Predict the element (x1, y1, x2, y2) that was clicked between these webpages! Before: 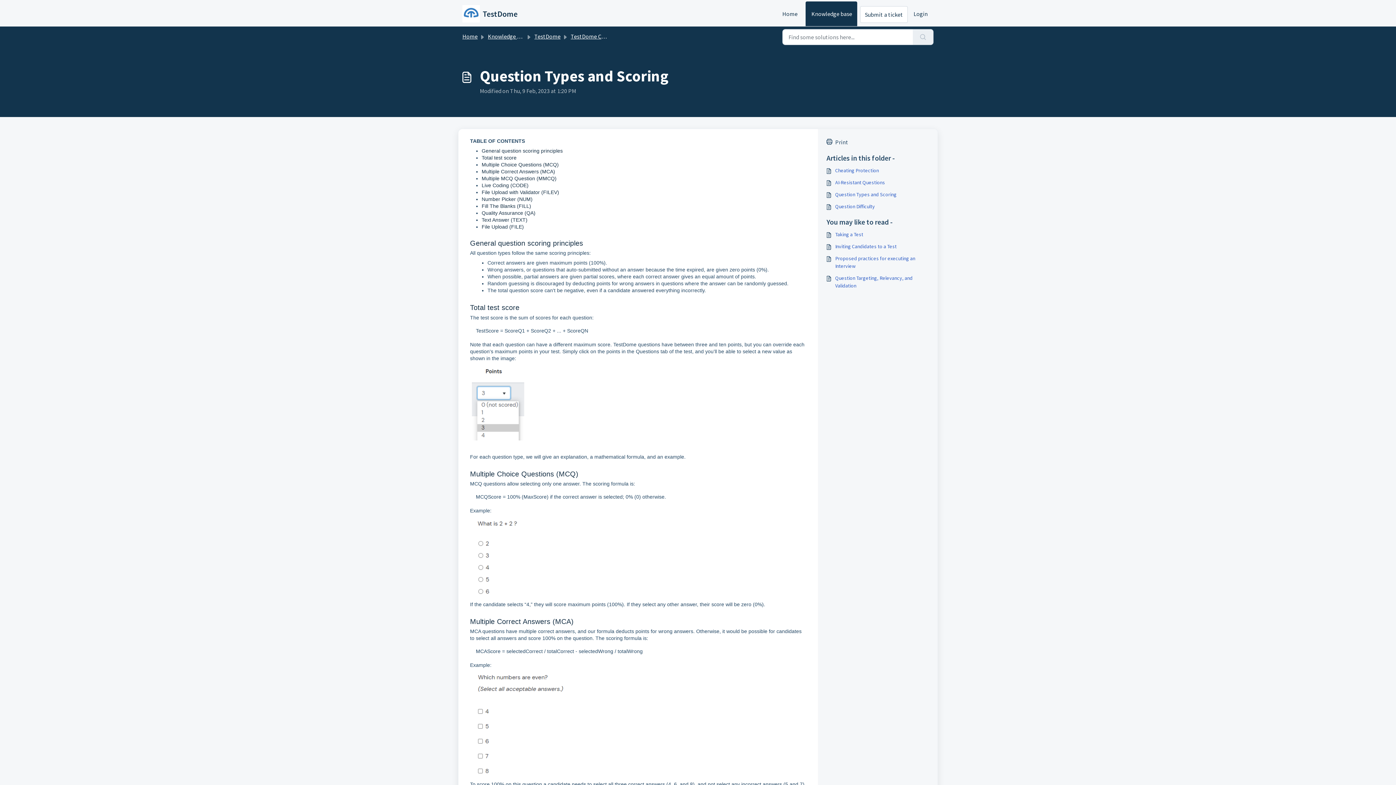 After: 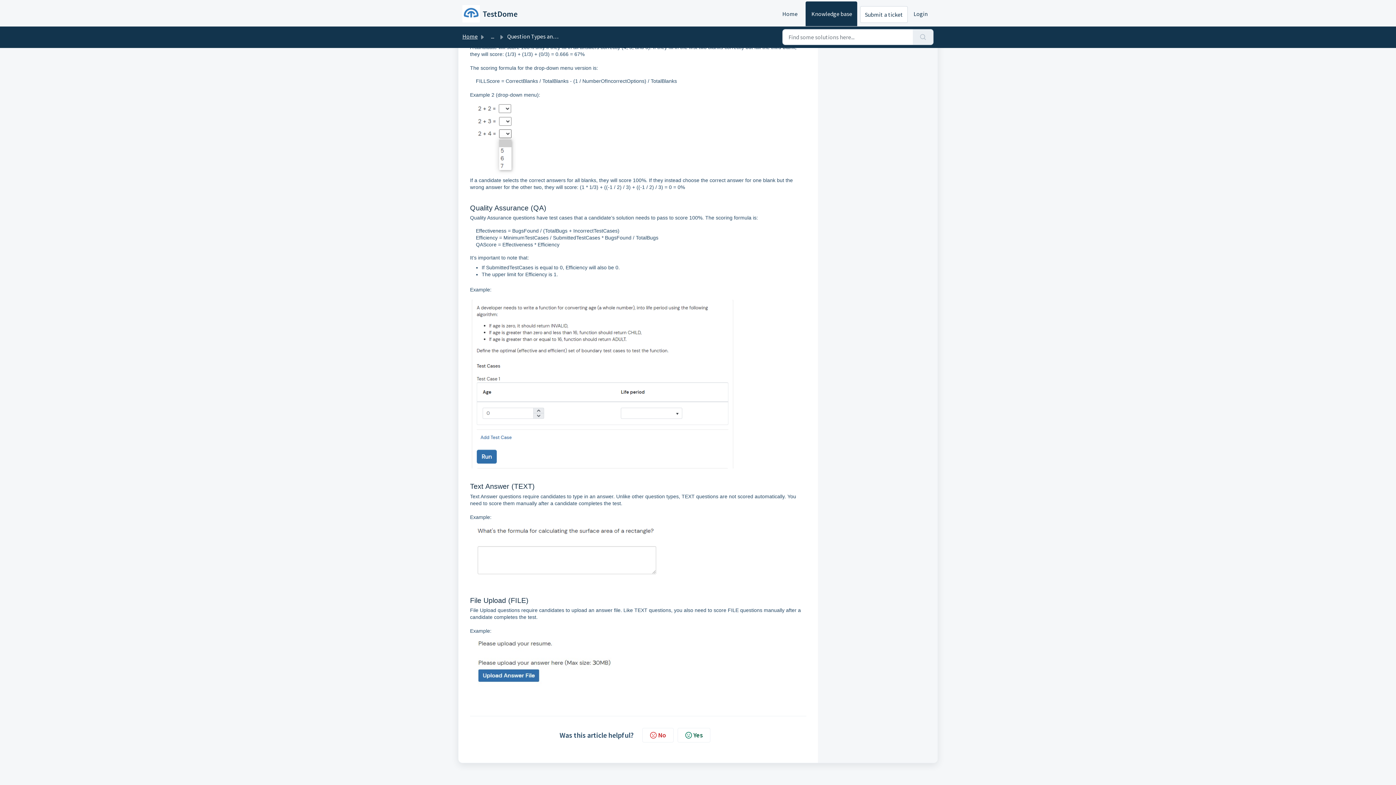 Action: label: Quality Assurance (QA) bbox: (481, 210, 535, 216)